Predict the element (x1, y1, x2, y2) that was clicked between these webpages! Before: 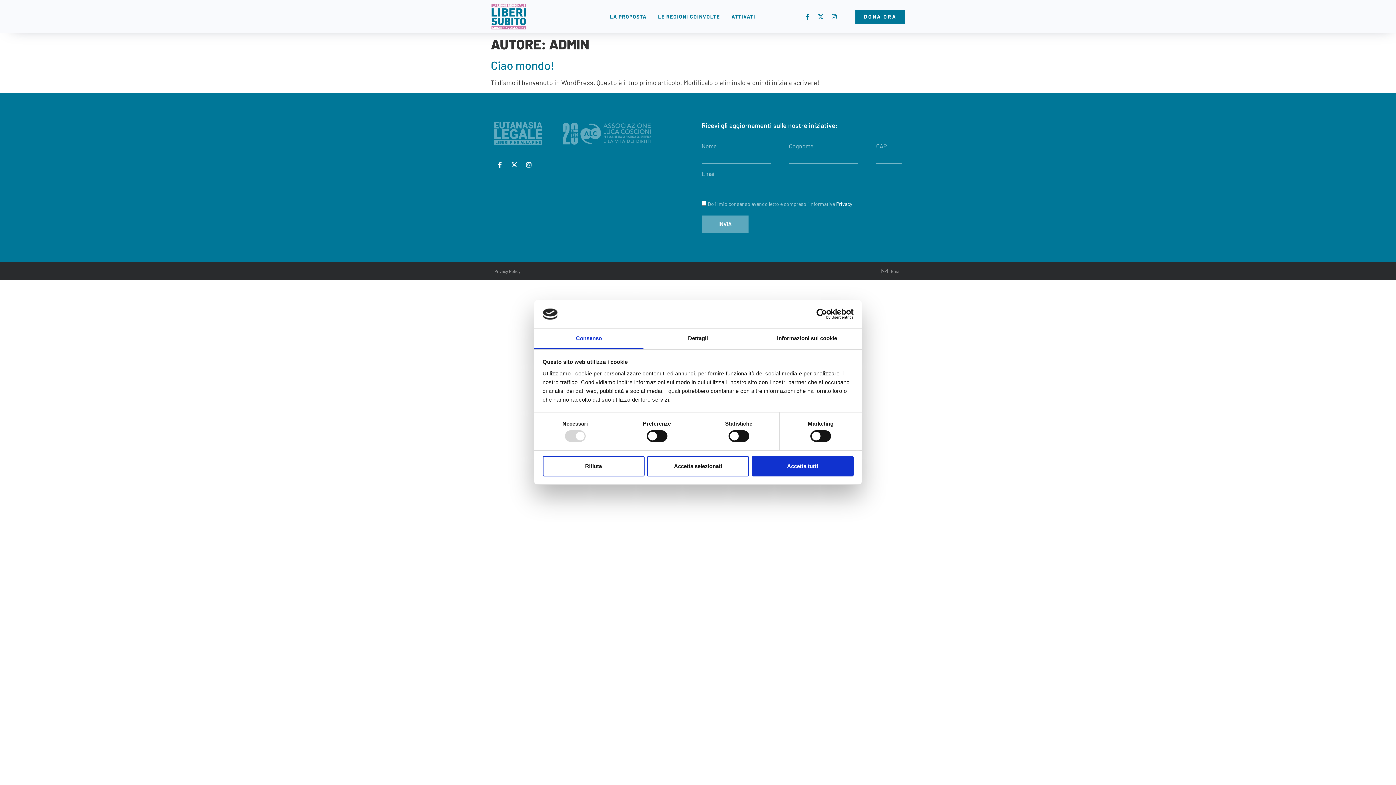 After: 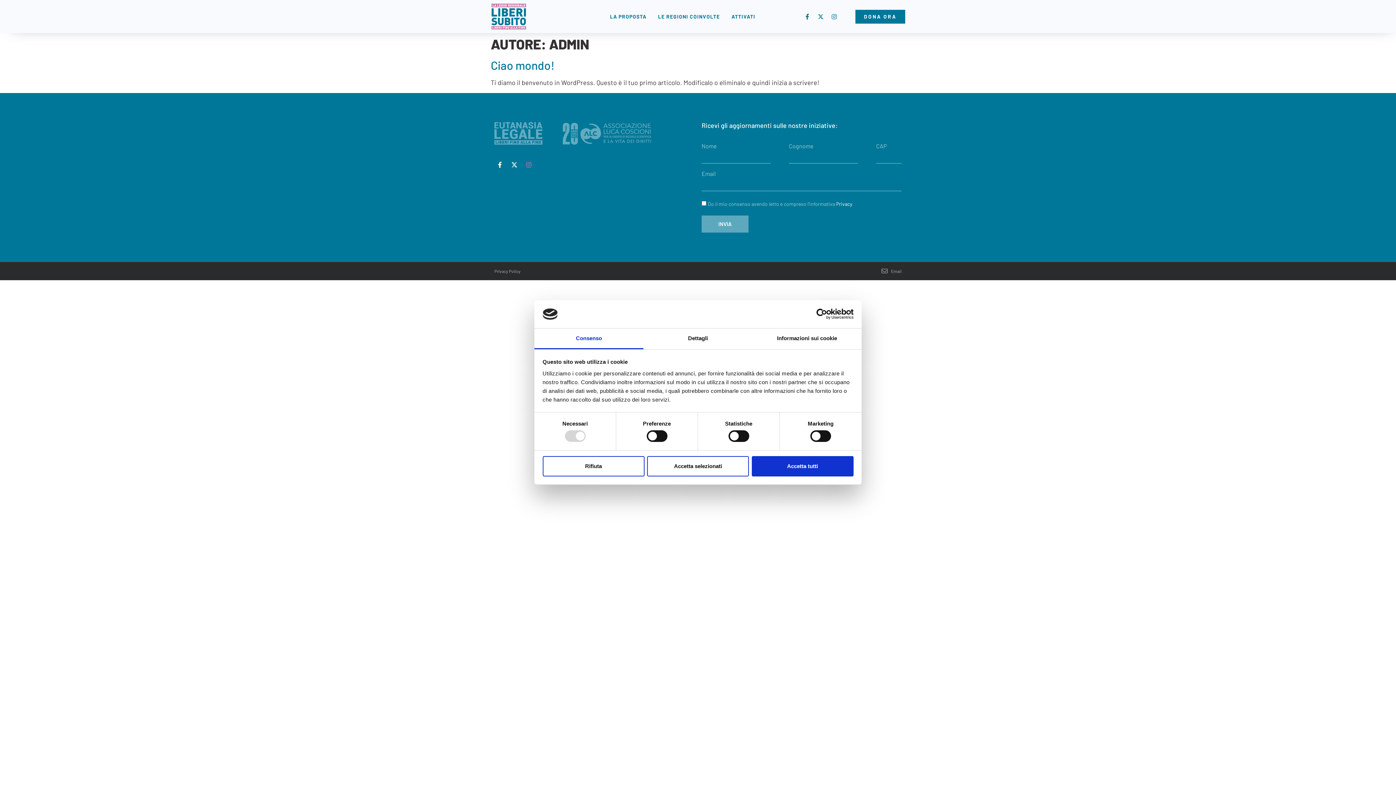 Action: bbox: (523, 159, 534, 170) label: Instagram